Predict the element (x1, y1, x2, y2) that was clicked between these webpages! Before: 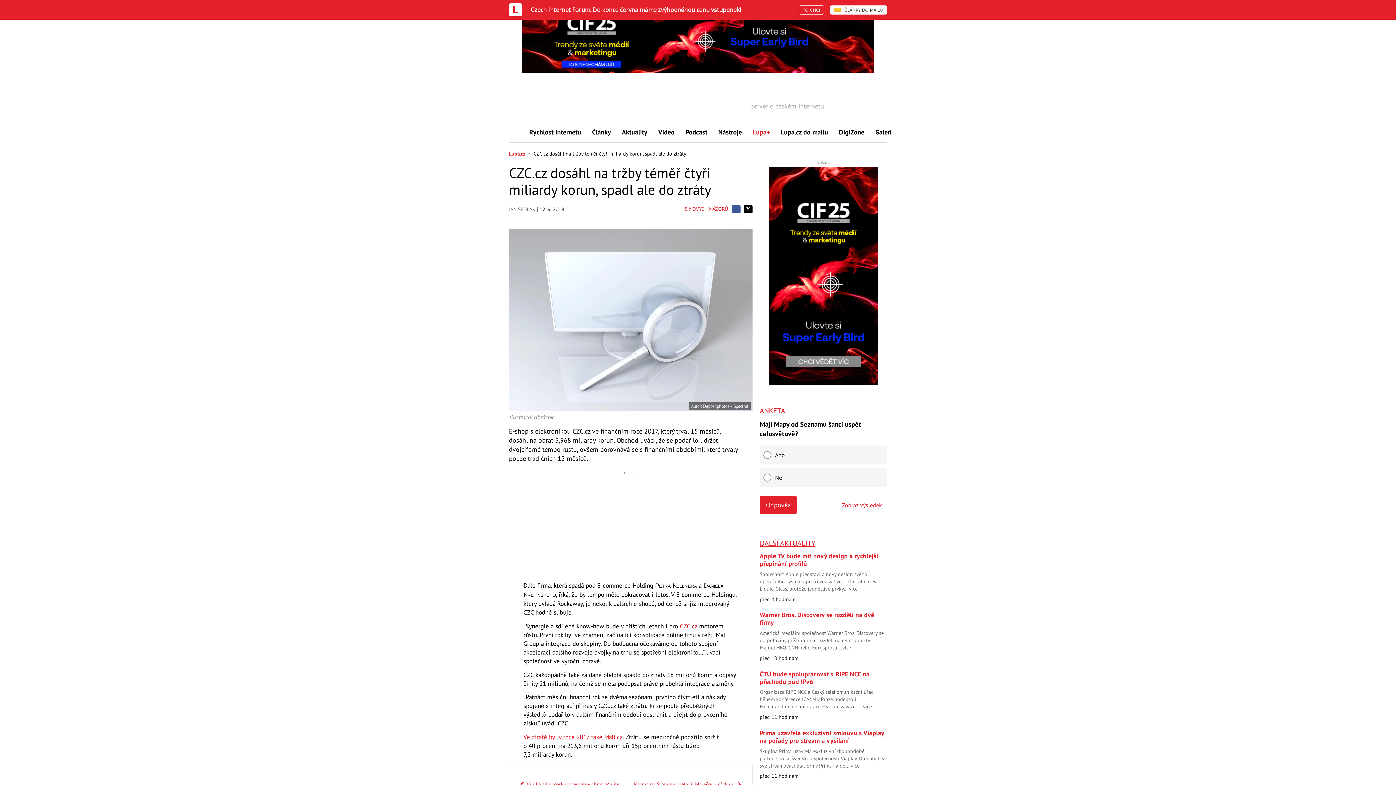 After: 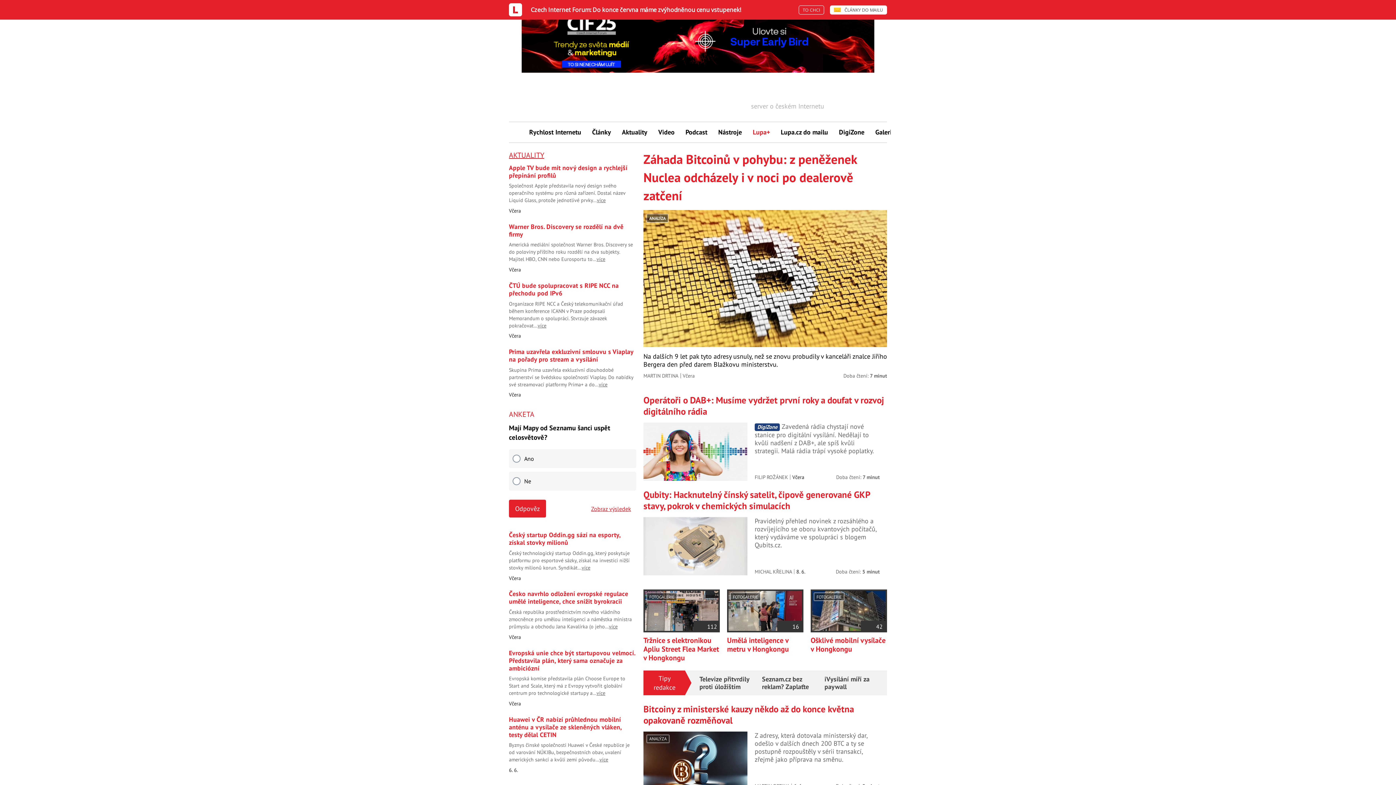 Action: bbox: (509, 3, 525, 16)